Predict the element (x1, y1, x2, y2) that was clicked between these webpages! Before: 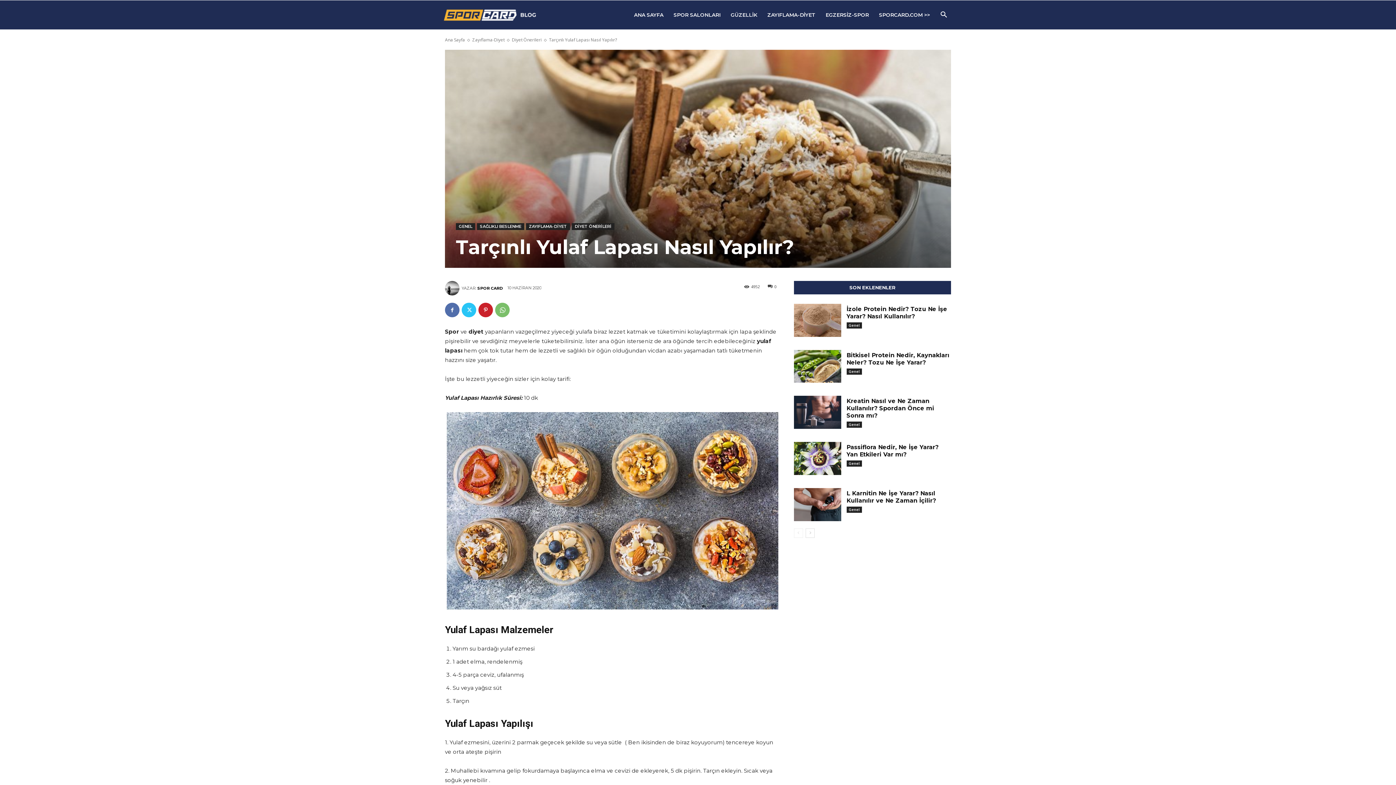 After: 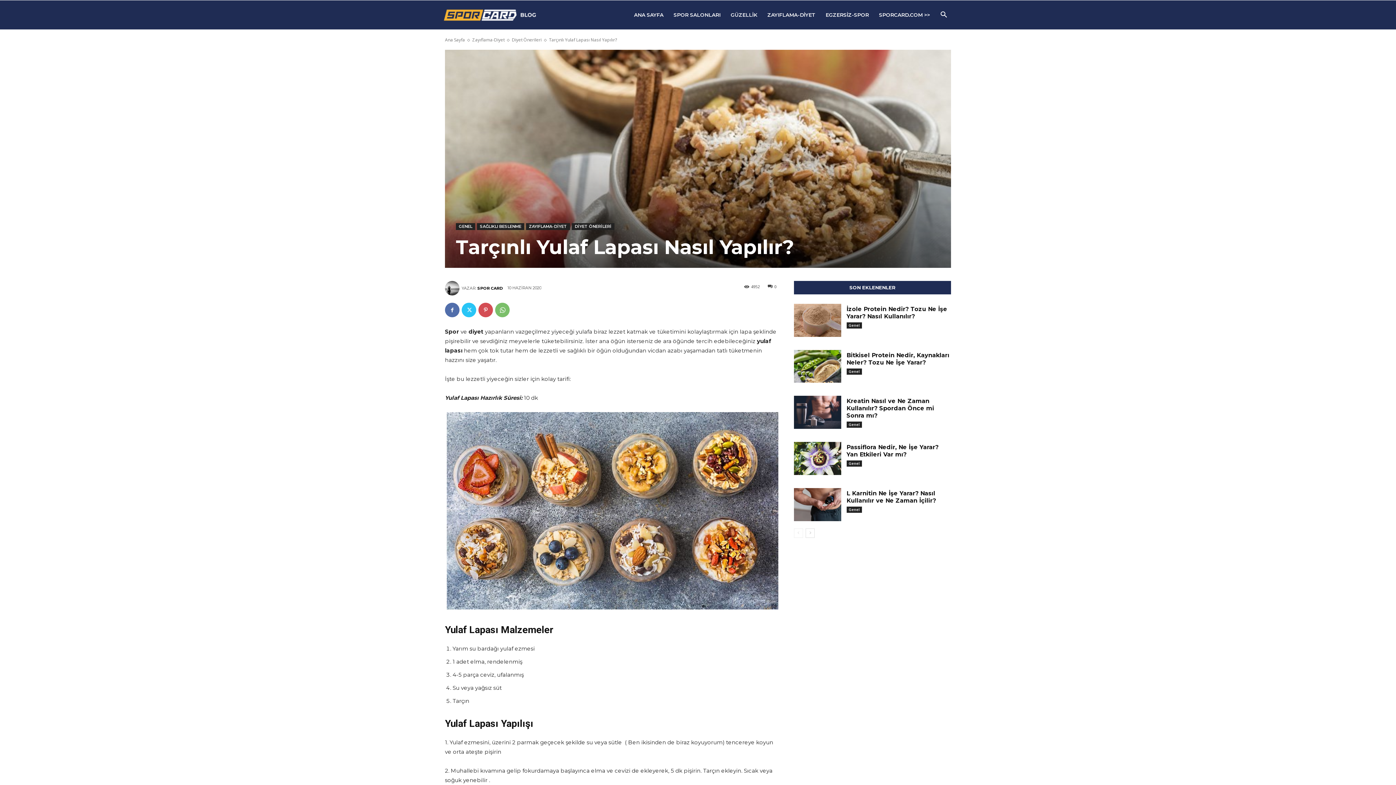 Action: bbox: (478, 302, 493, 317)